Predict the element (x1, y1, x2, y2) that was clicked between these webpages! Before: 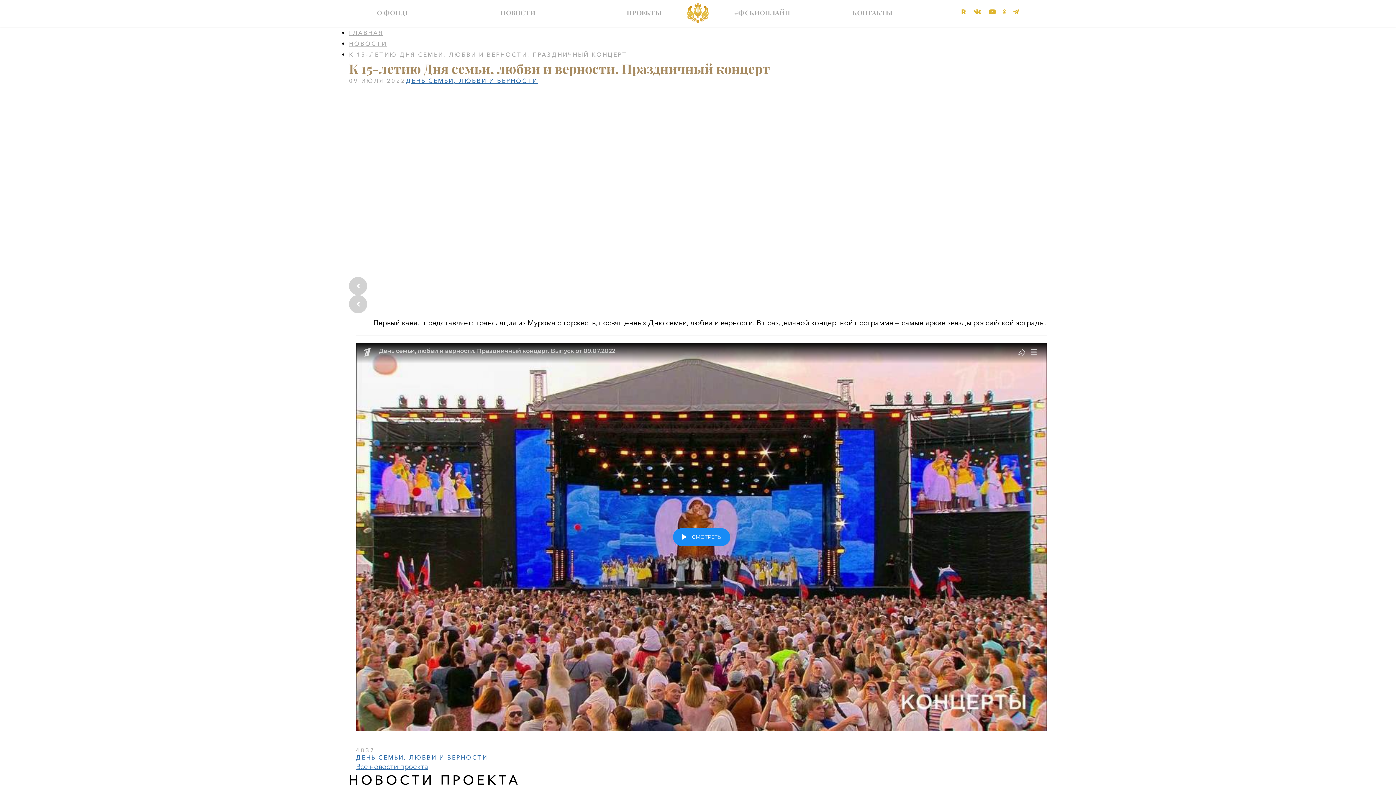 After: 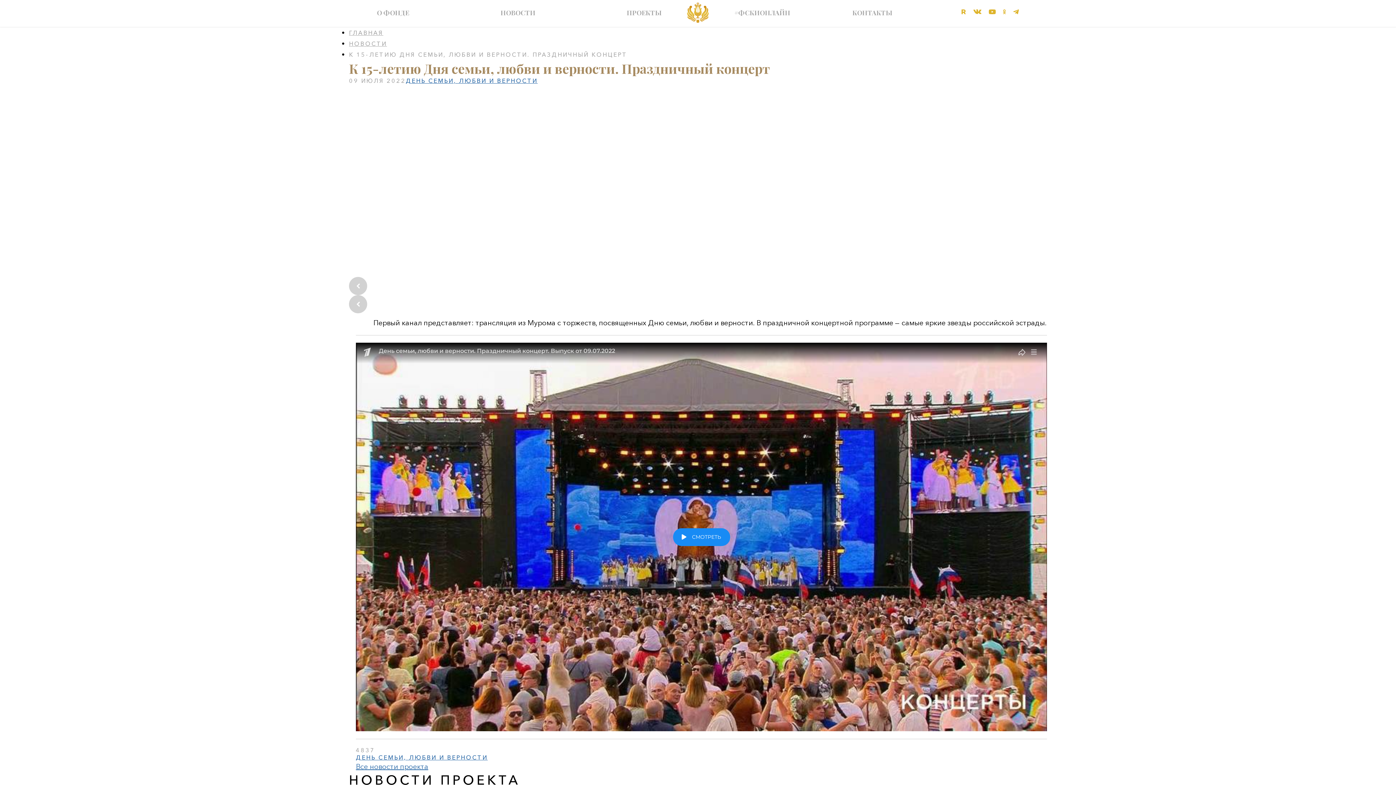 Action: label: К 15-ЛЕТИЮ ДНЯ СЕМЬИ, ЛЮБВИ И ВЕРНОСТИ. ПРАЗДНИЧНЫЙ КОНЦЕРТ bbox: (349, 50, 627, 58)